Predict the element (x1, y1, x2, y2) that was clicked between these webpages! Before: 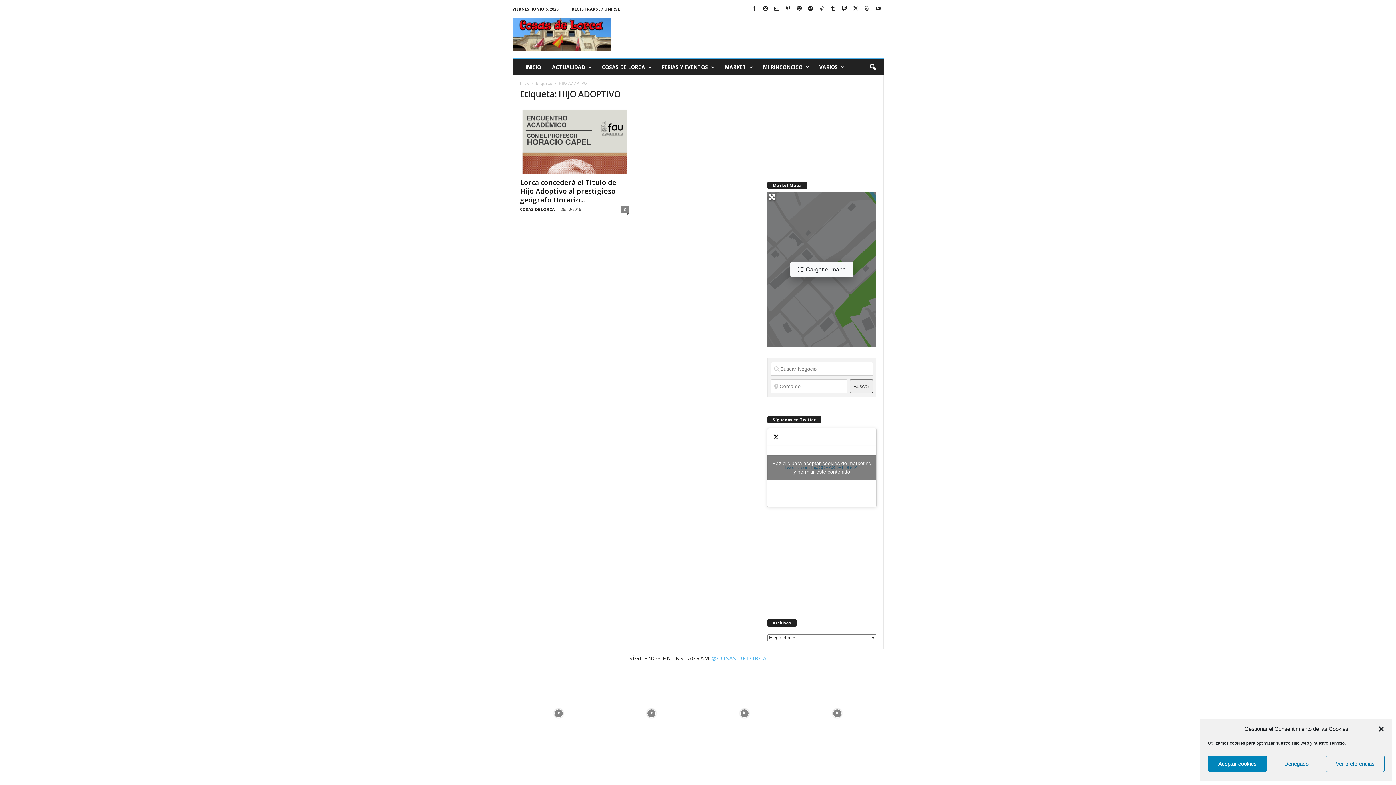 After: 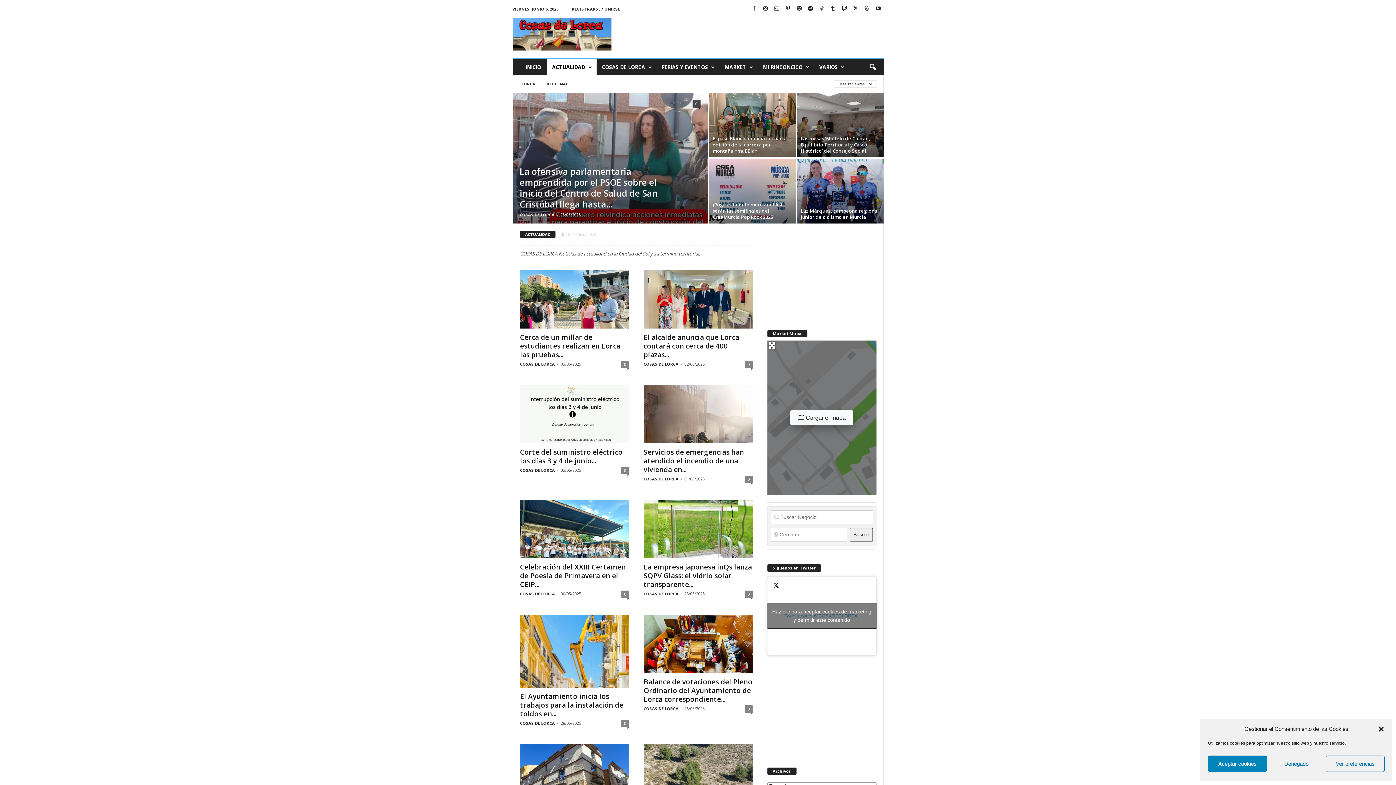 Action: label: ACTUALIDAD bbox: (546, 59, 596, 75)